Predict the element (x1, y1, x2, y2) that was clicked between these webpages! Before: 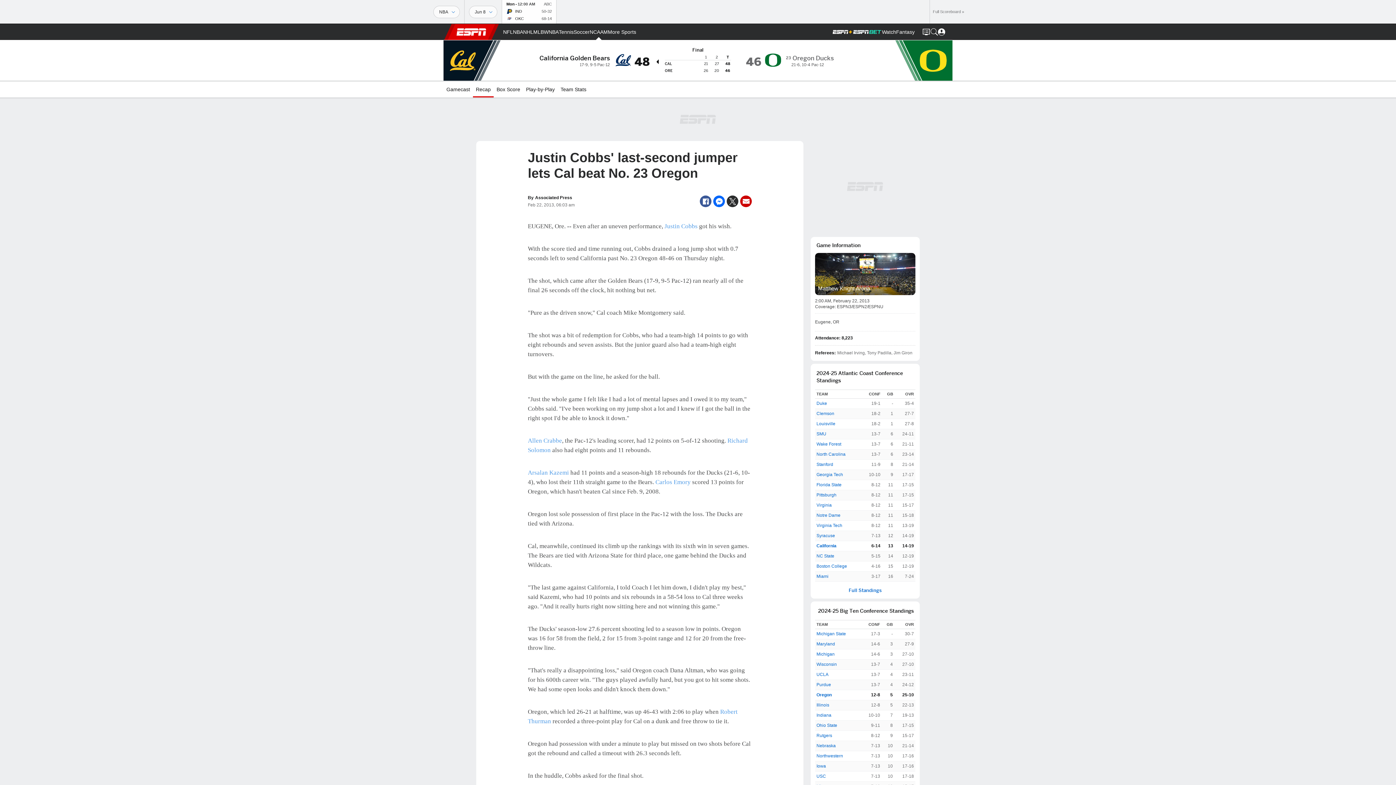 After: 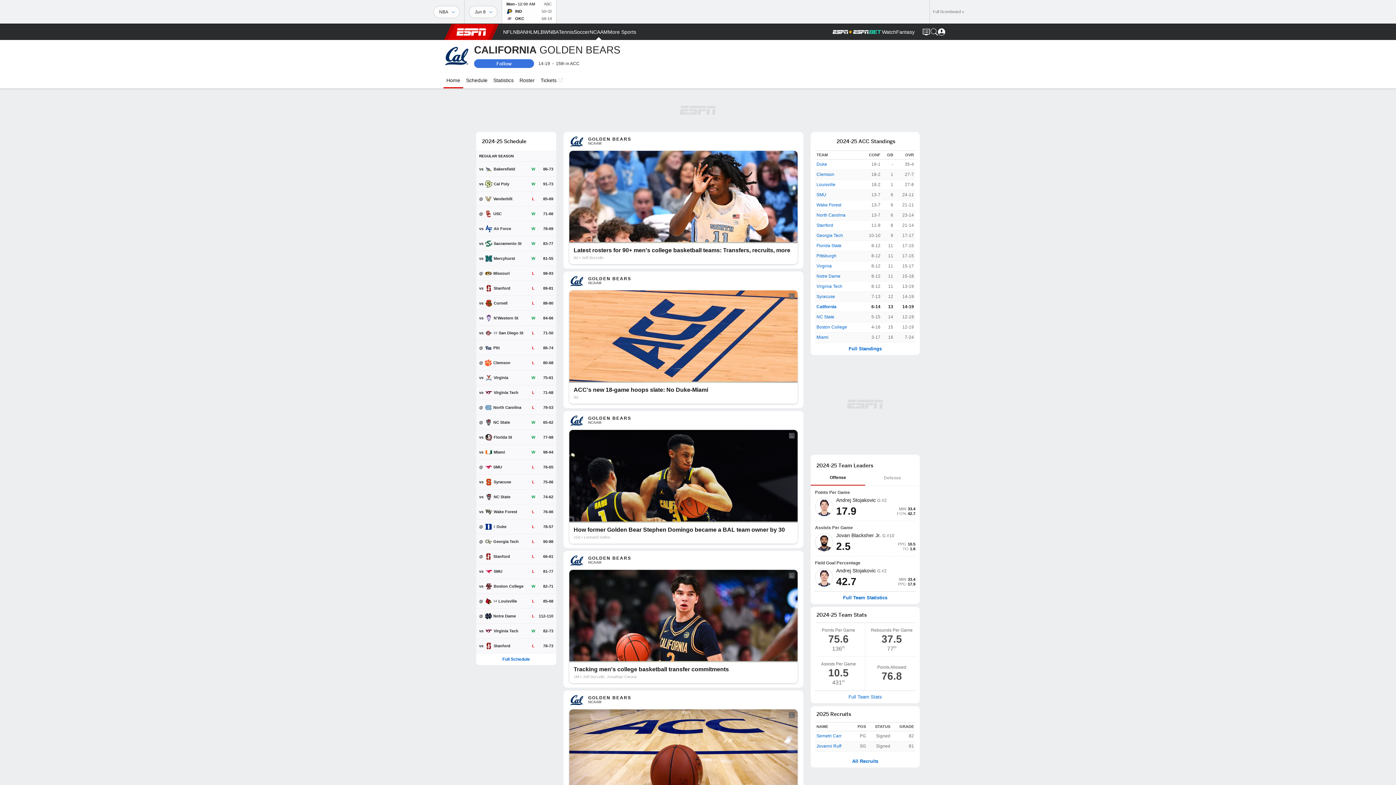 Action: bbox: (614, 62, 632, 70)